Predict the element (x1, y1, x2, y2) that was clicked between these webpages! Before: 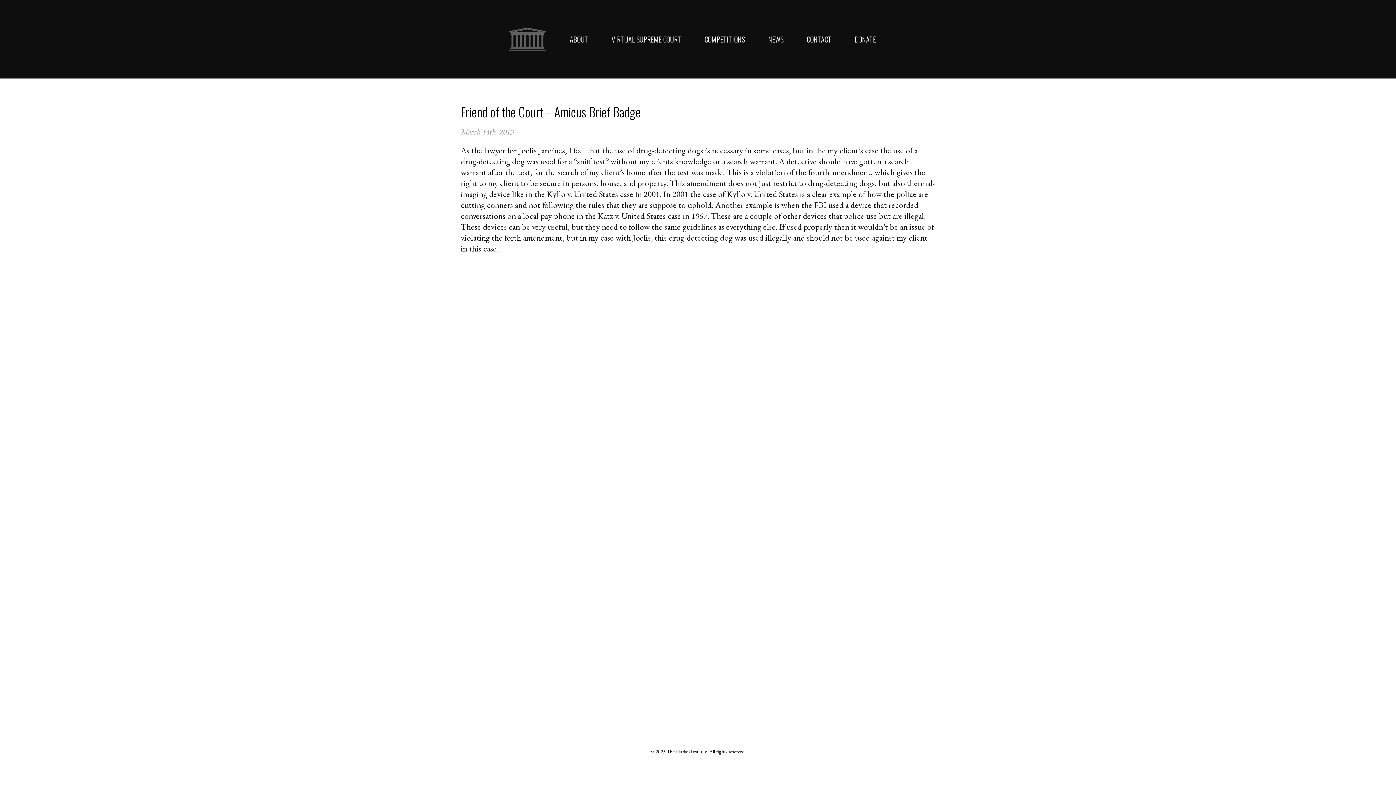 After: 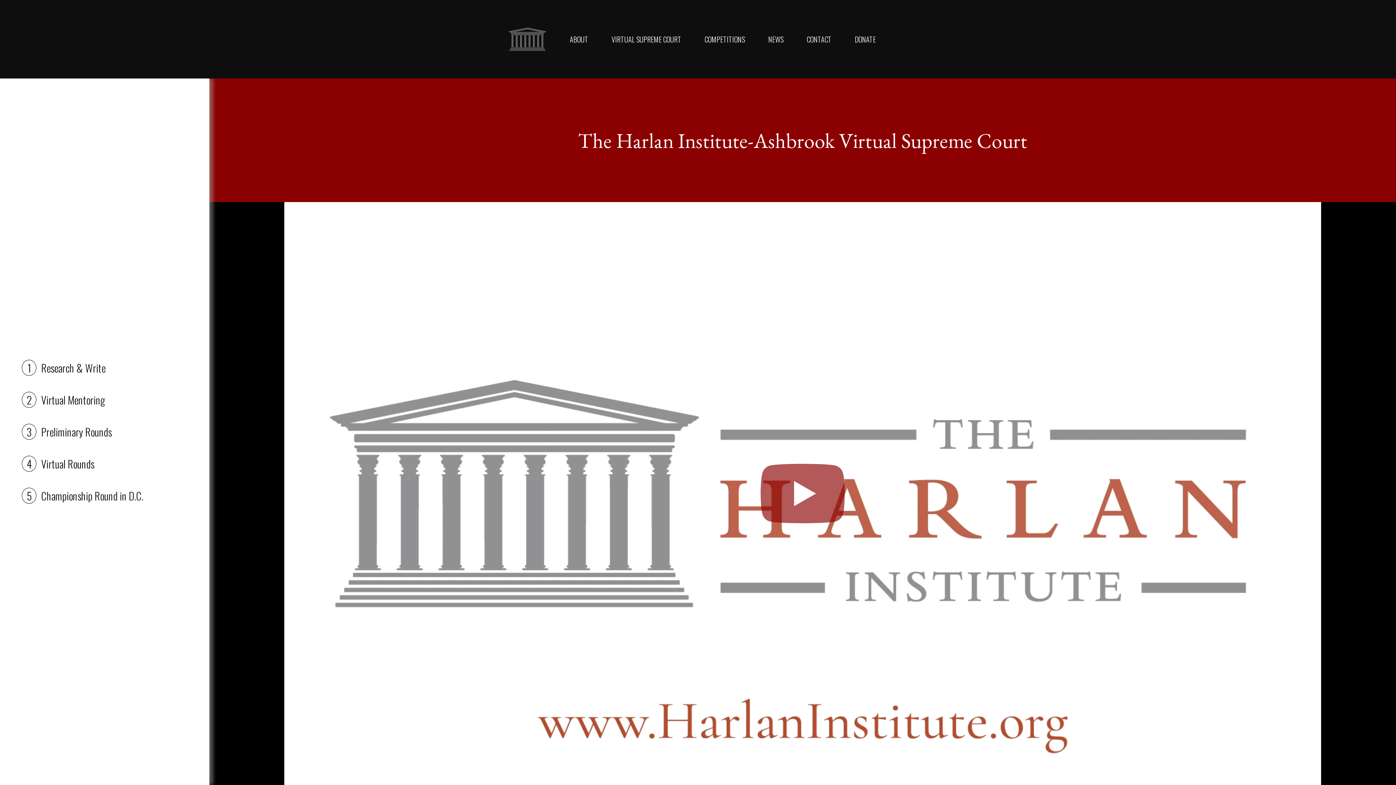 Action: bbox: (508, 23, 558, 55)